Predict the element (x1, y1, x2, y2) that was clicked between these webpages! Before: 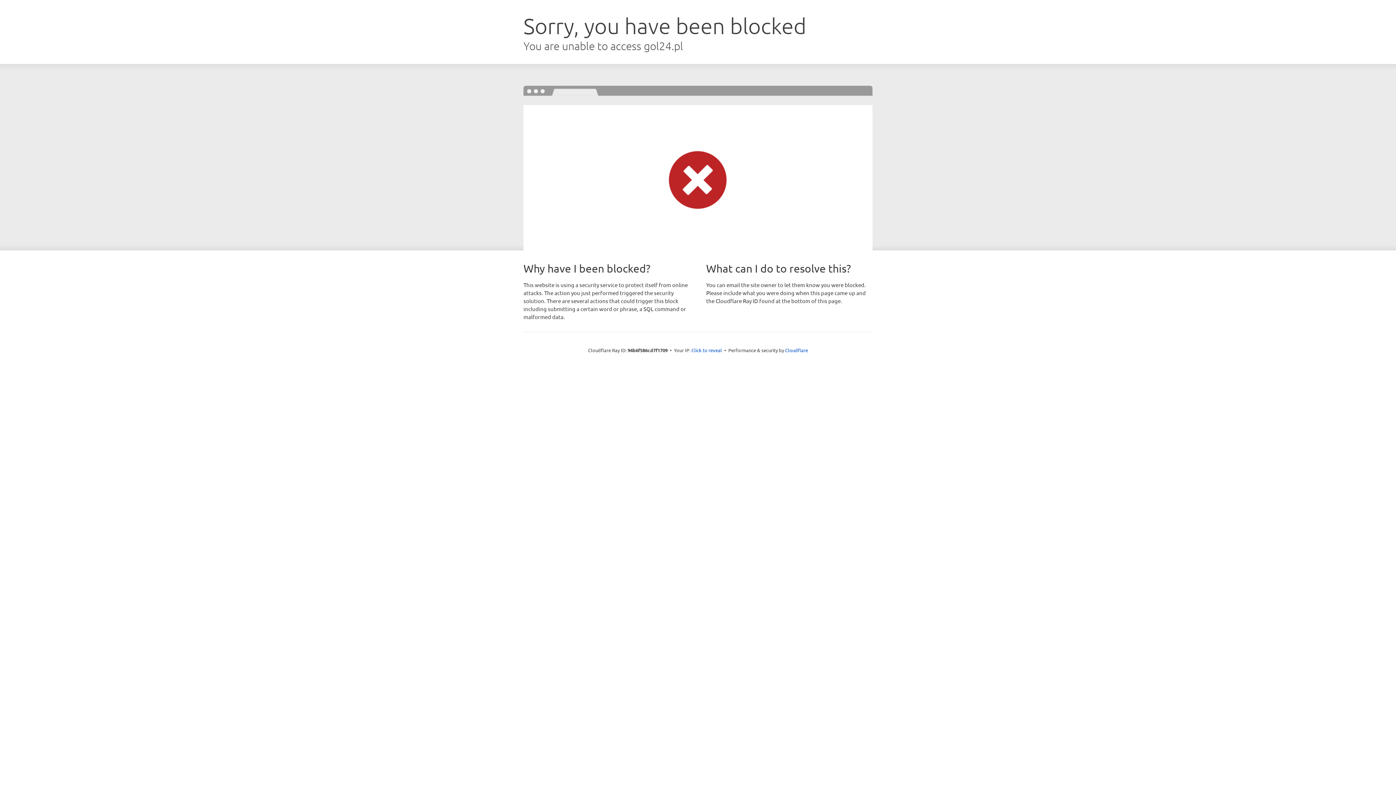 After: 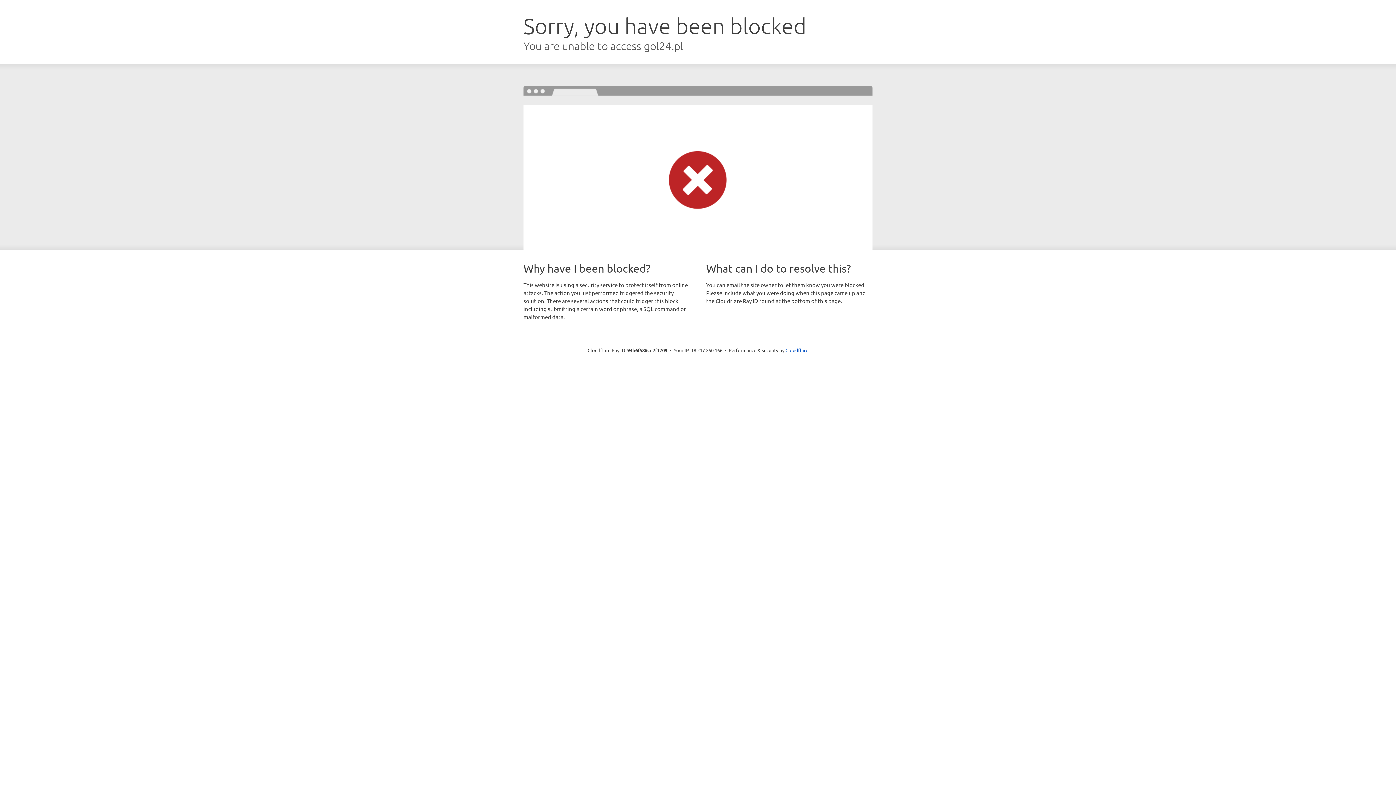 Action: bbox: (691, 346, 722, 353) label: Click to reveal